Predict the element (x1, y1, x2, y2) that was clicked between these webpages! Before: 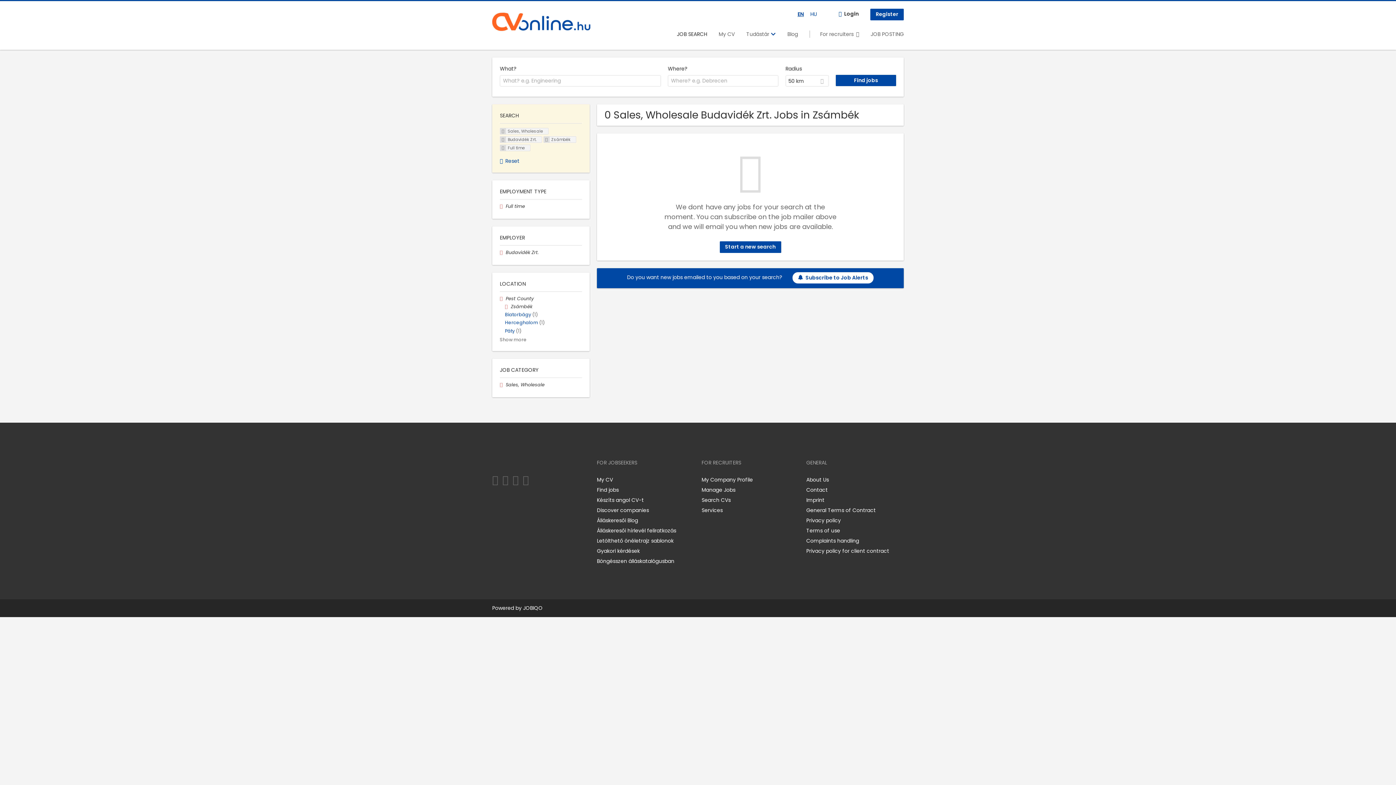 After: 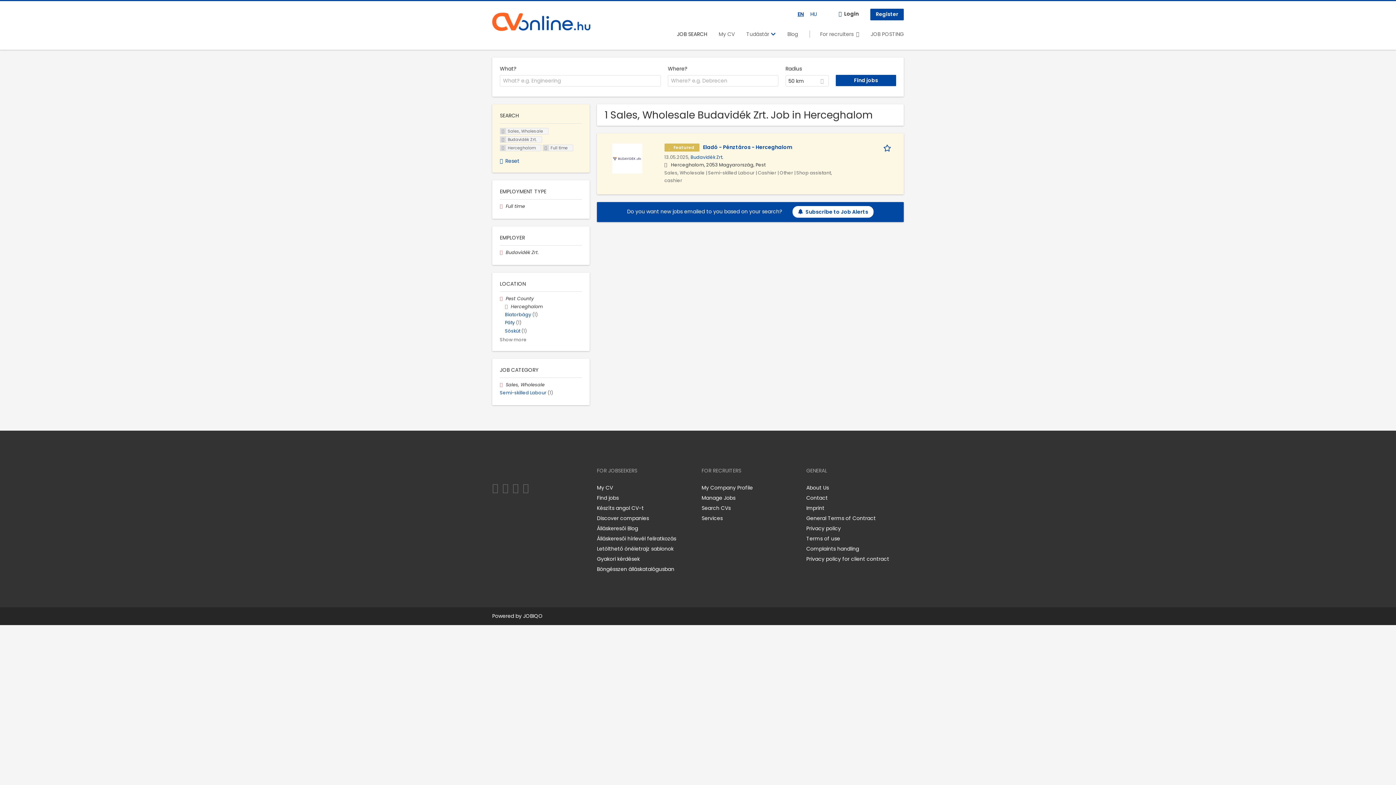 Action: bbox: (505, 319, 544, 325) label: Herceghalom (1)